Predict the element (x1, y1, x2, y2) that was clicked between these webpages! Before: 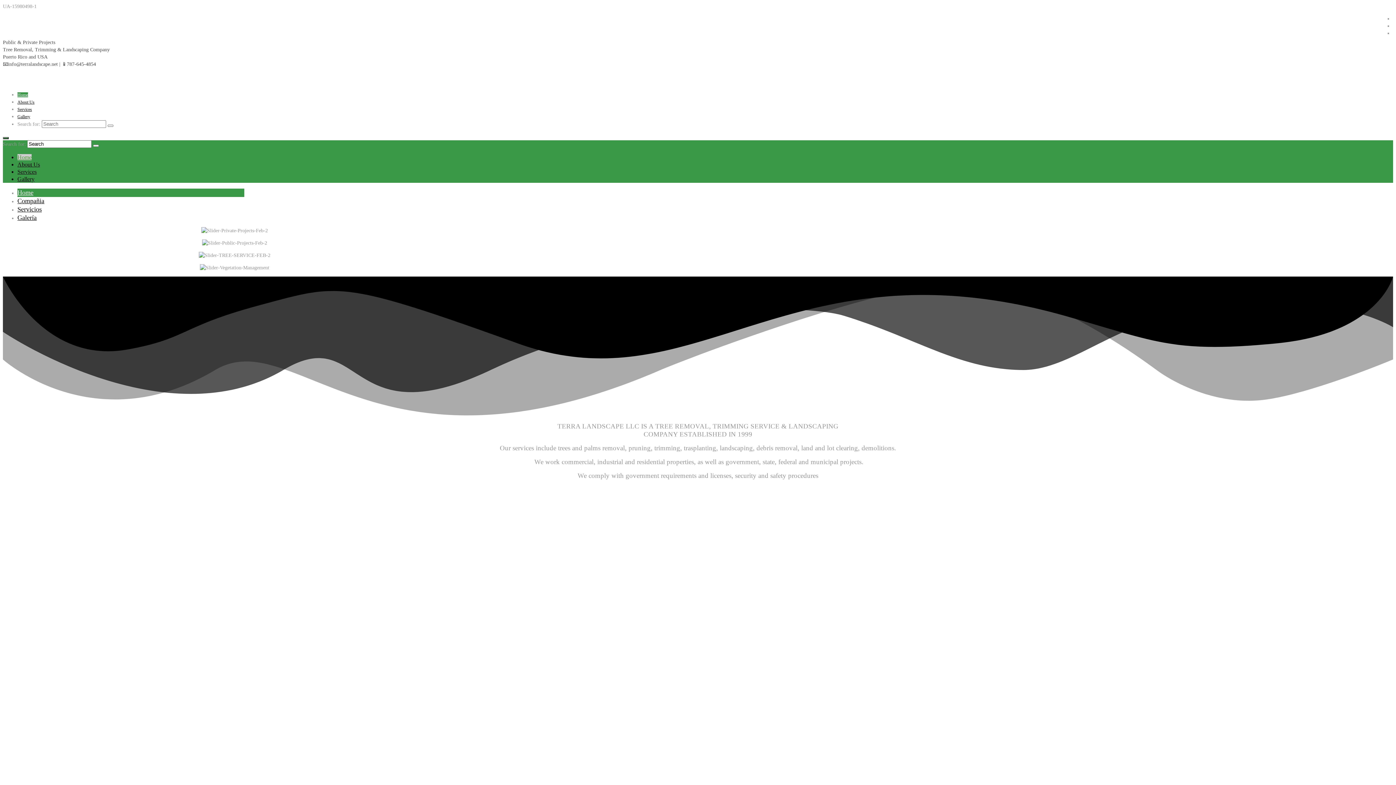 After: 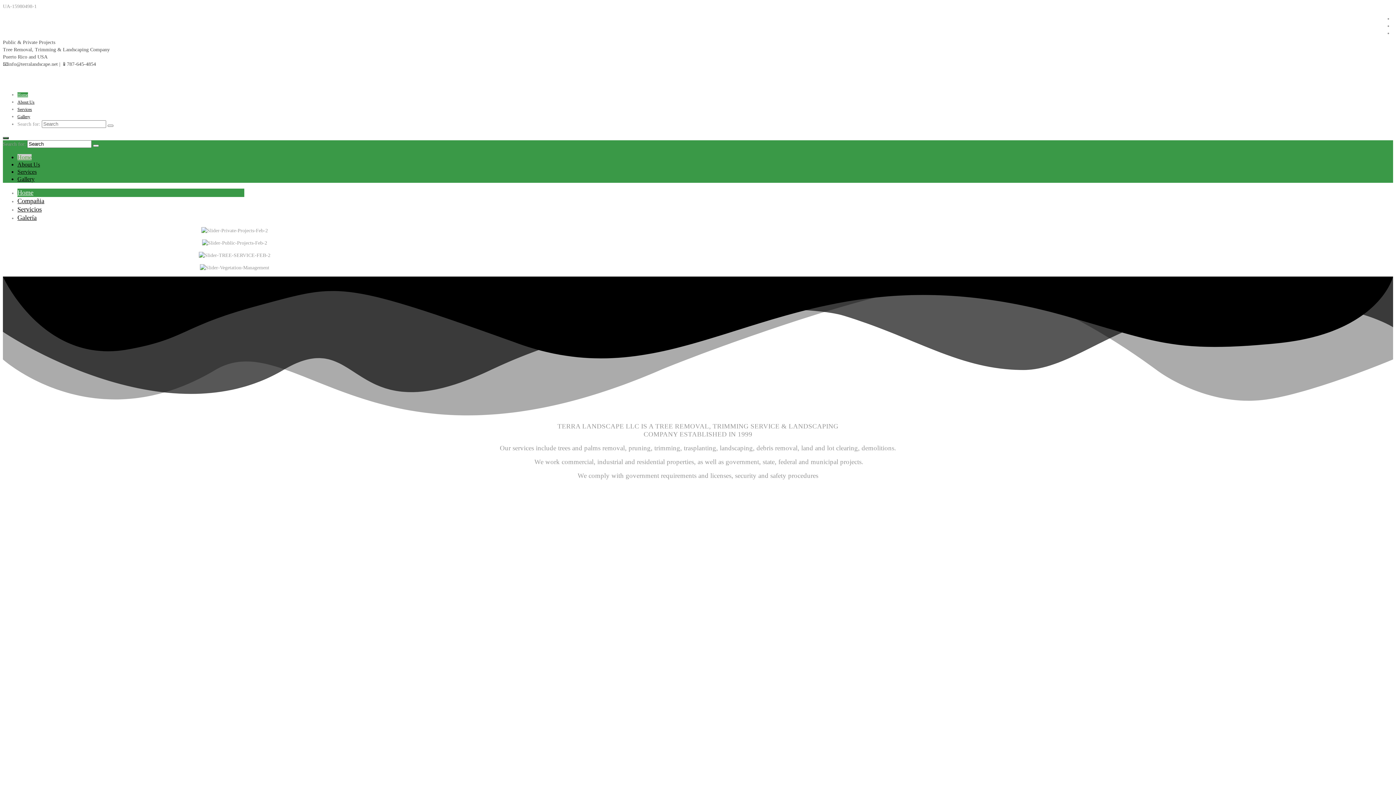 Action: bbox: (17, 189, 33, 196) label: Home